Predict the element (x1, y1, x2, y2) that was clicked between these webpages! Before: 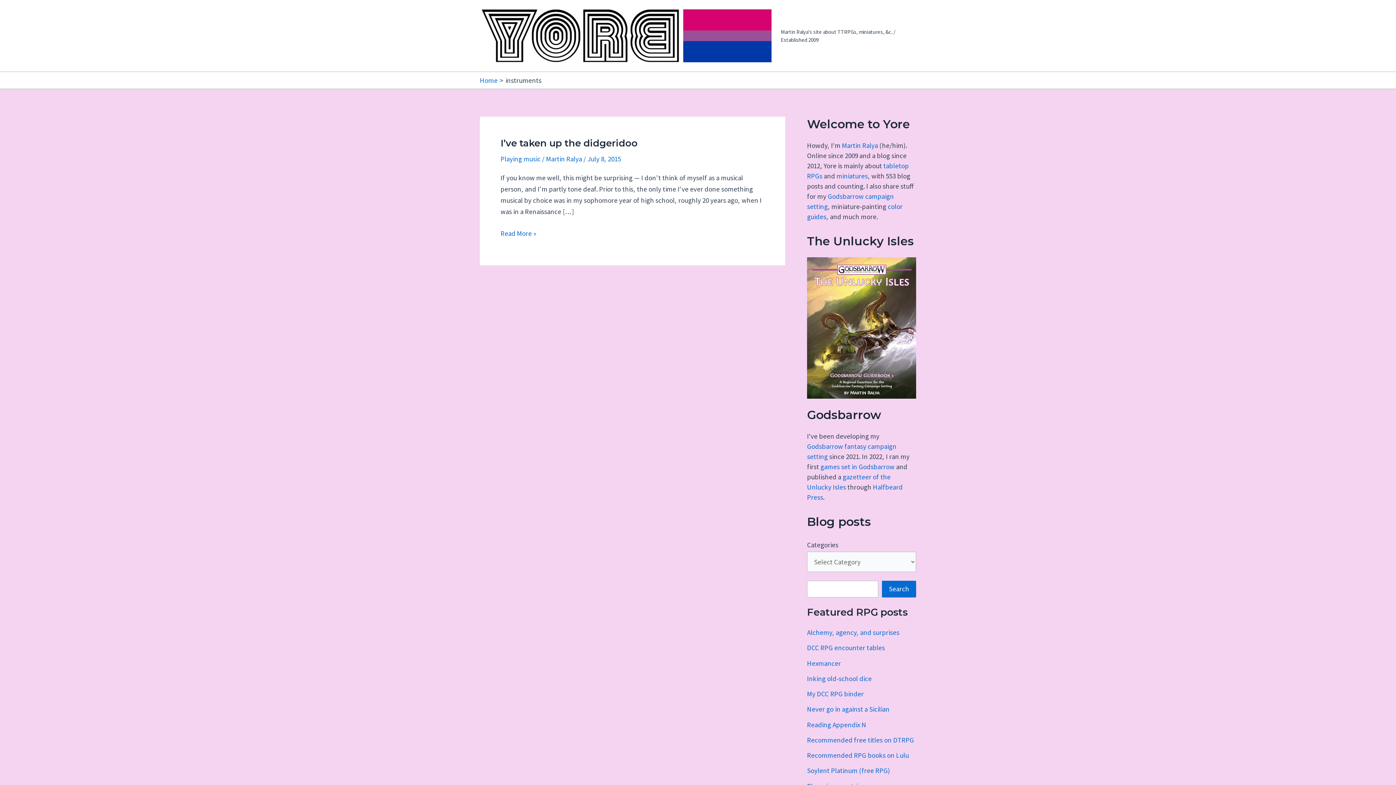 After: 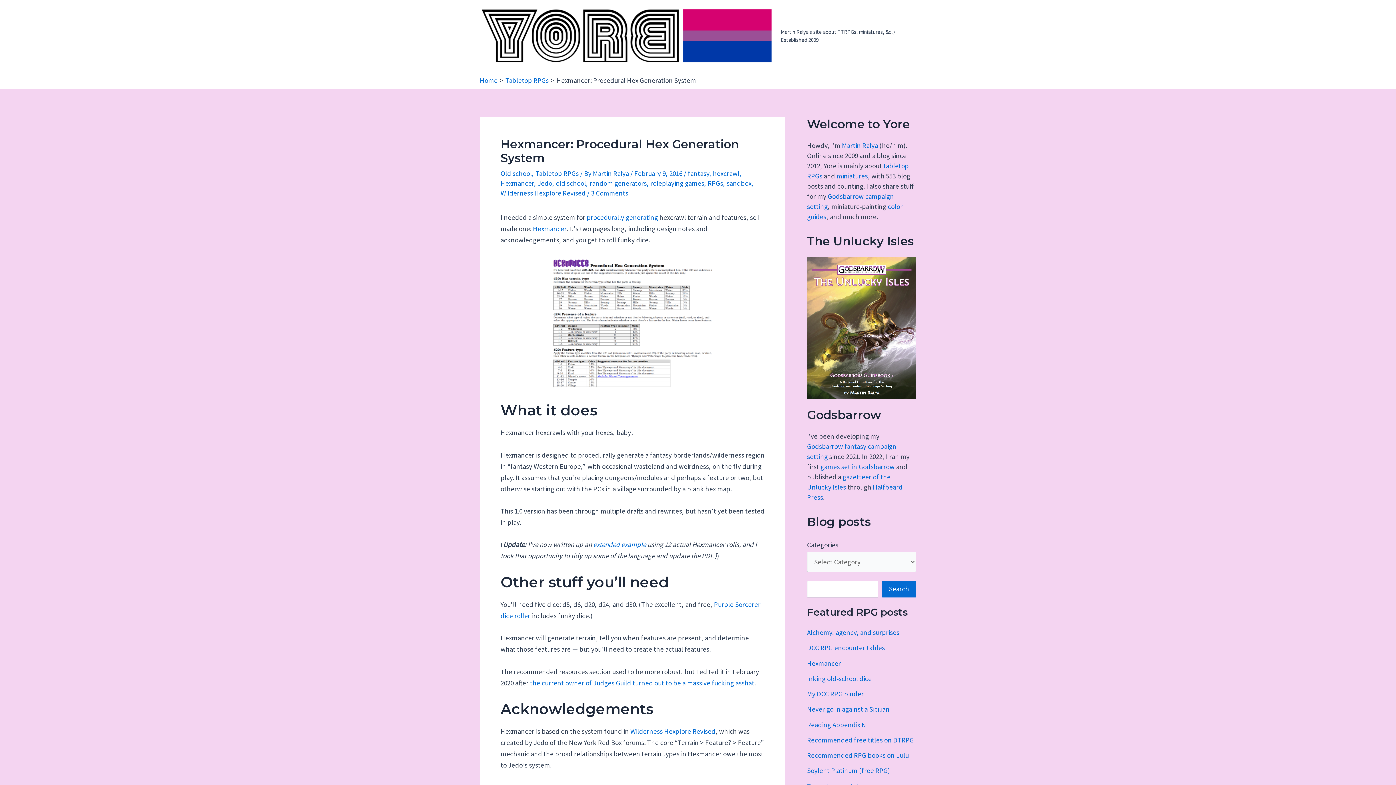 Action: label: Hexmancer bbox: (807, 659, 841, 667)